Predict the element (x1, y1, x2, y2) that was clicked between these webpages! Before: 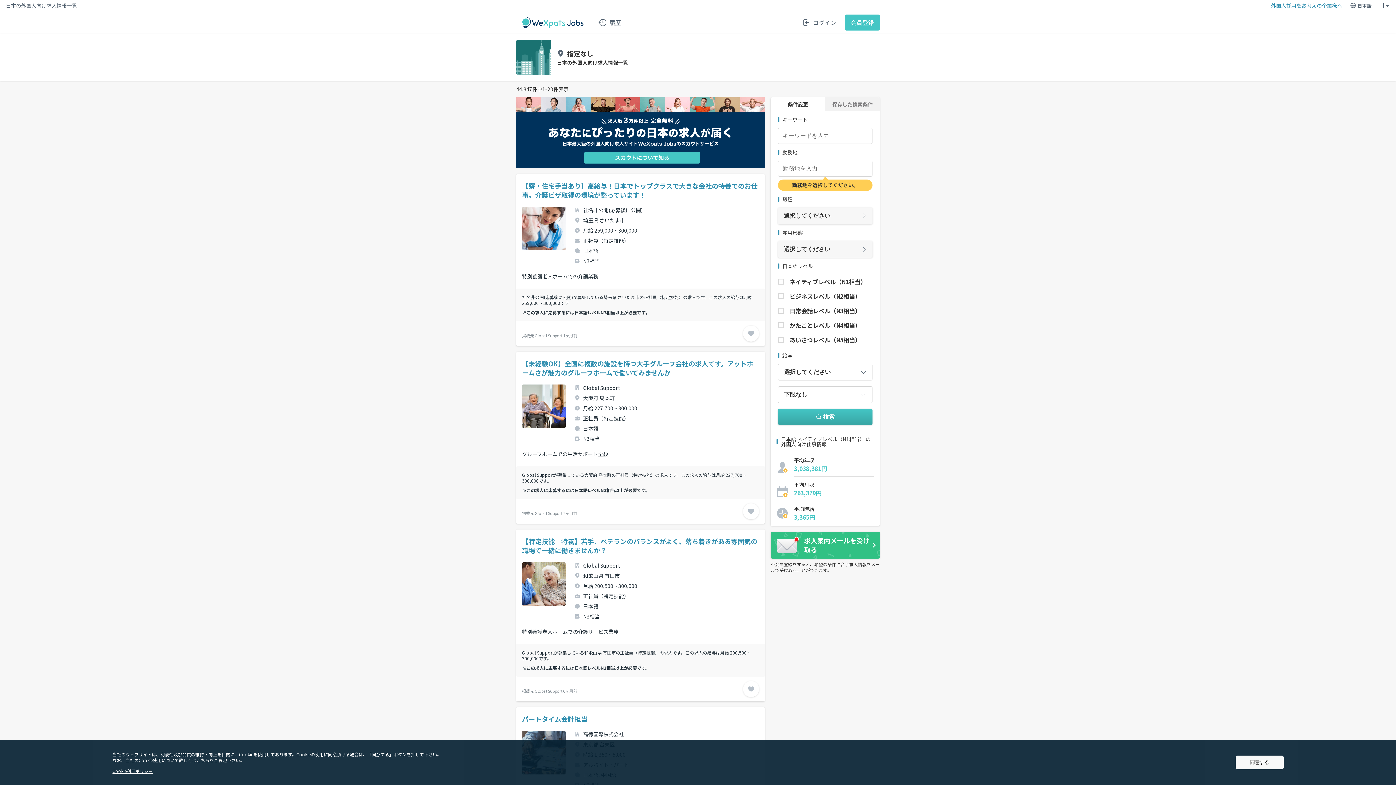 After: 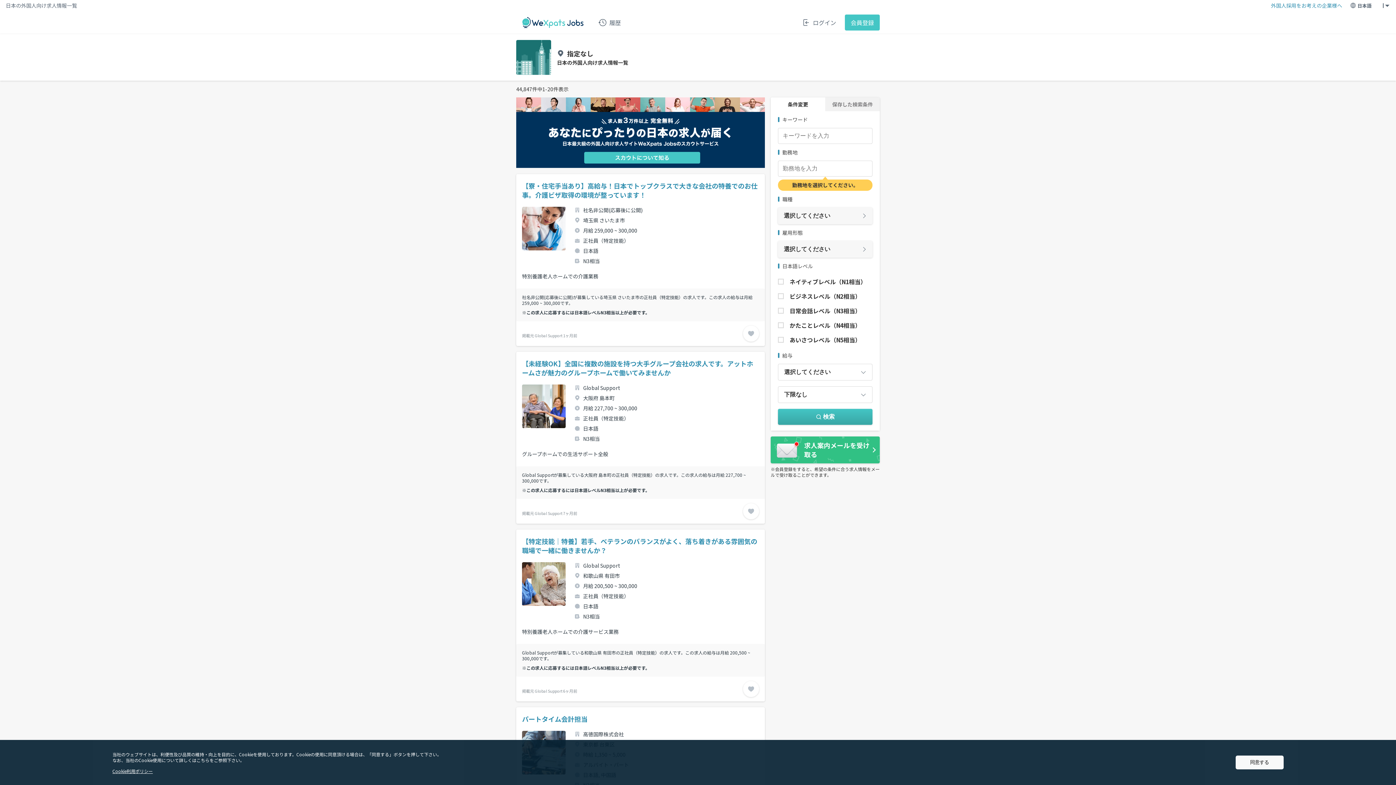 Action: bbox: (778, 409, 872, 425) label: 検索